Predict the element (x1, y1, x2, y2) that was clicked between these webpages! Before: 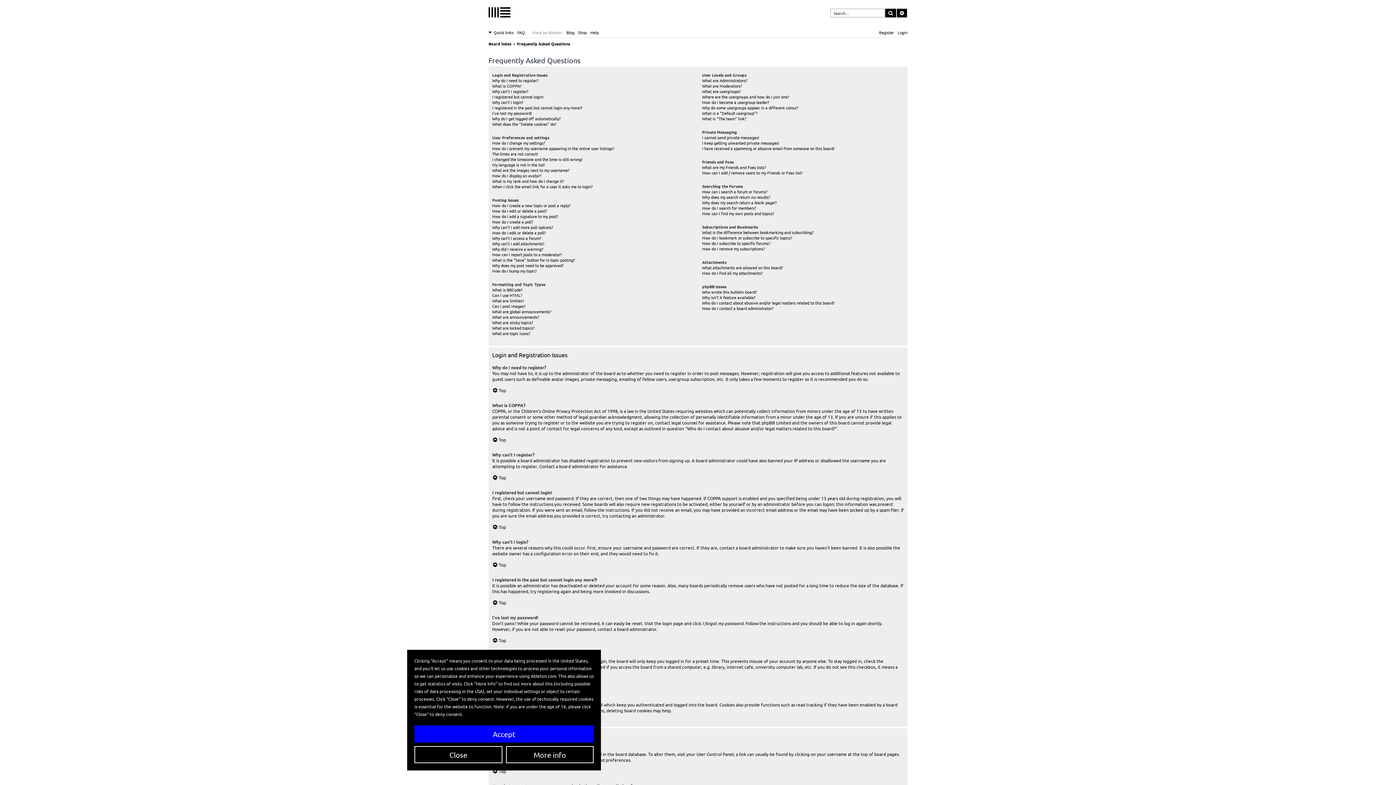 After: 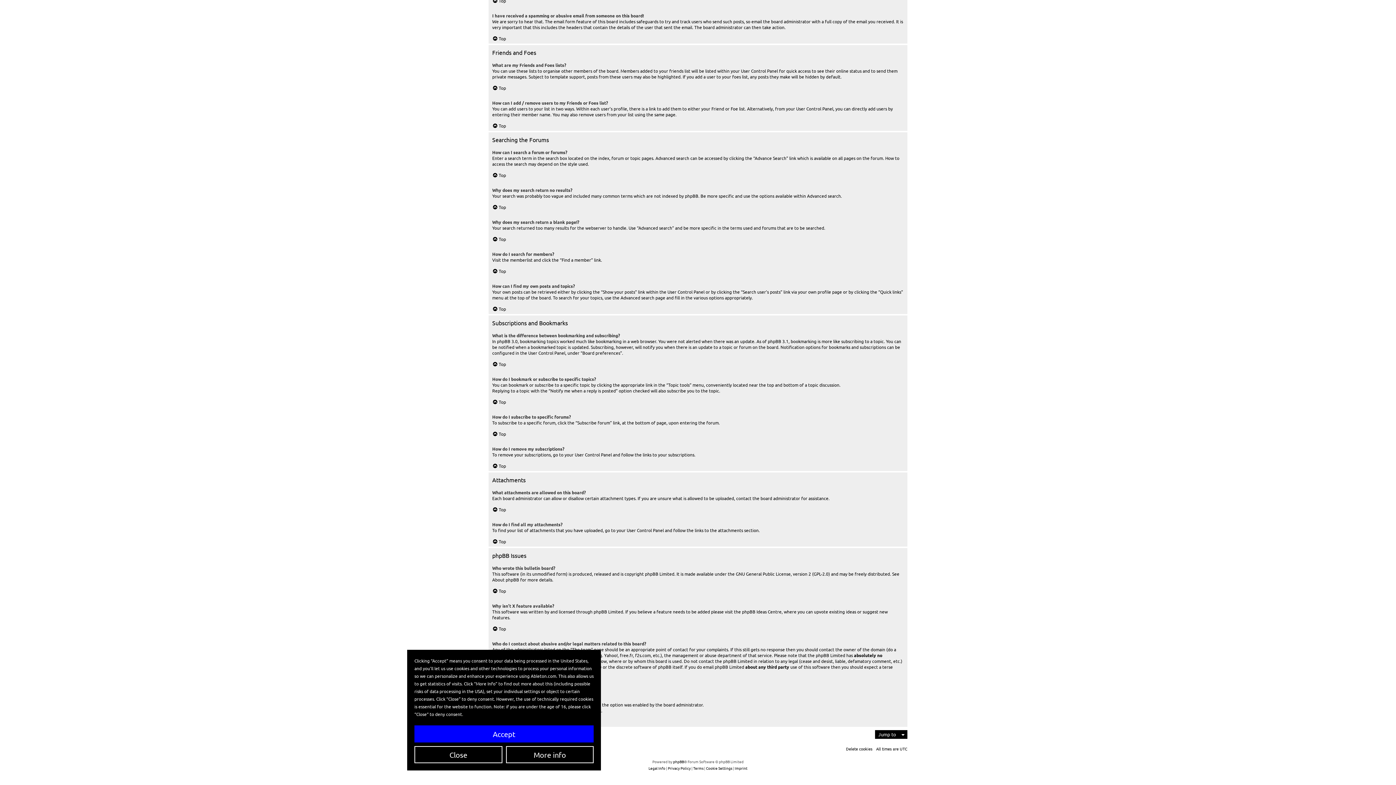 Action: label: How do I contact a board administrator? bbox: (702, 305, 773, 311)